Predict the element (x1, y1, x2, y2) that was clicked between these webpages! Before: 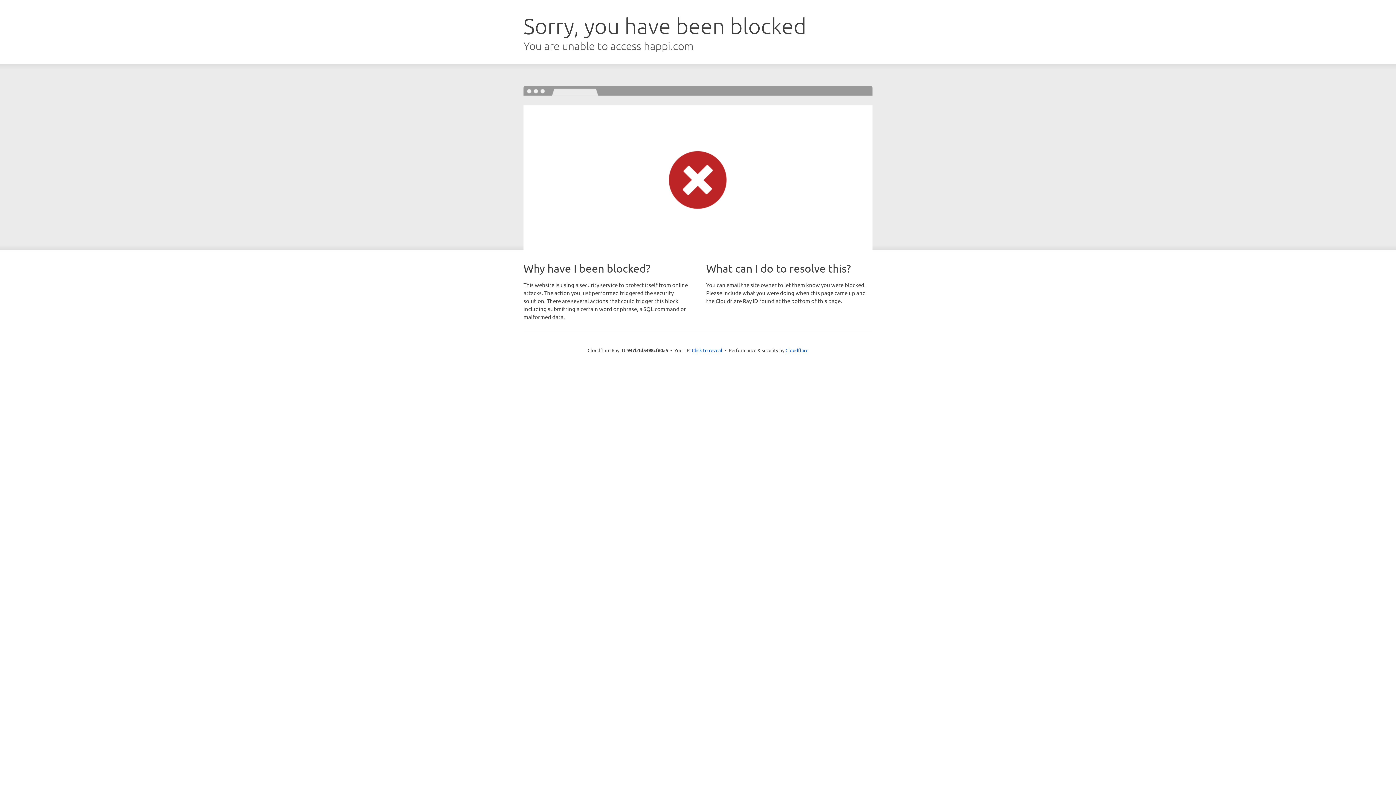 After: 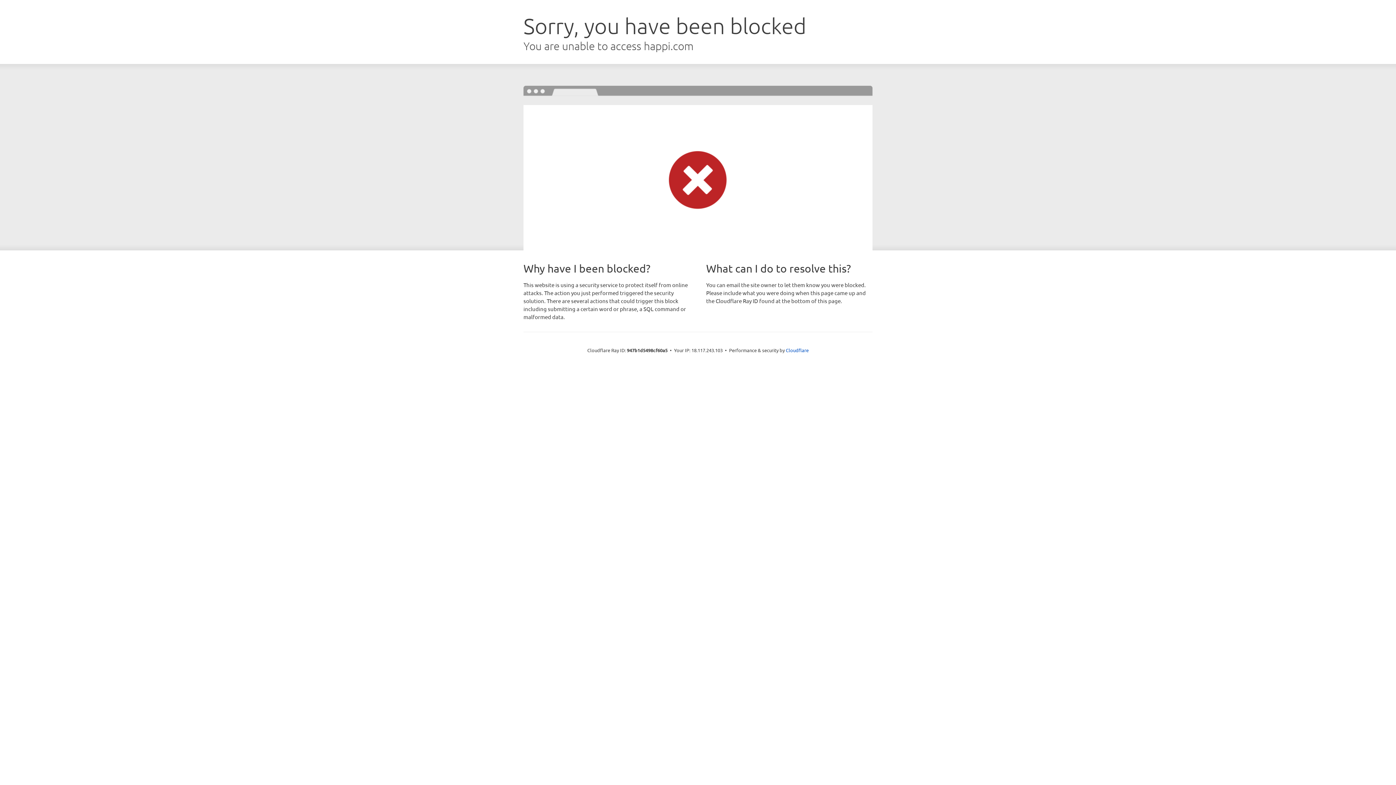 Action: bbox: (692, 346, 722, 353) label: Click to reveal